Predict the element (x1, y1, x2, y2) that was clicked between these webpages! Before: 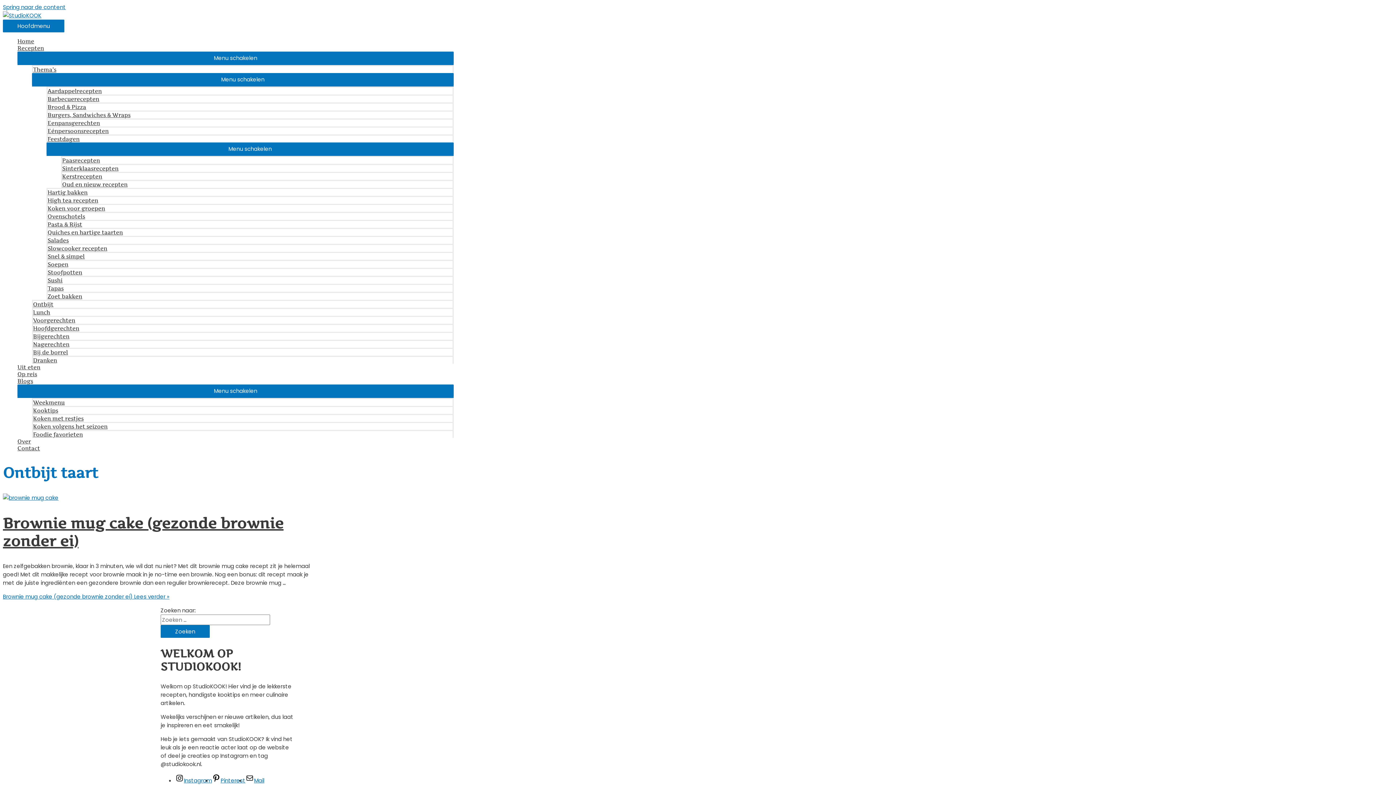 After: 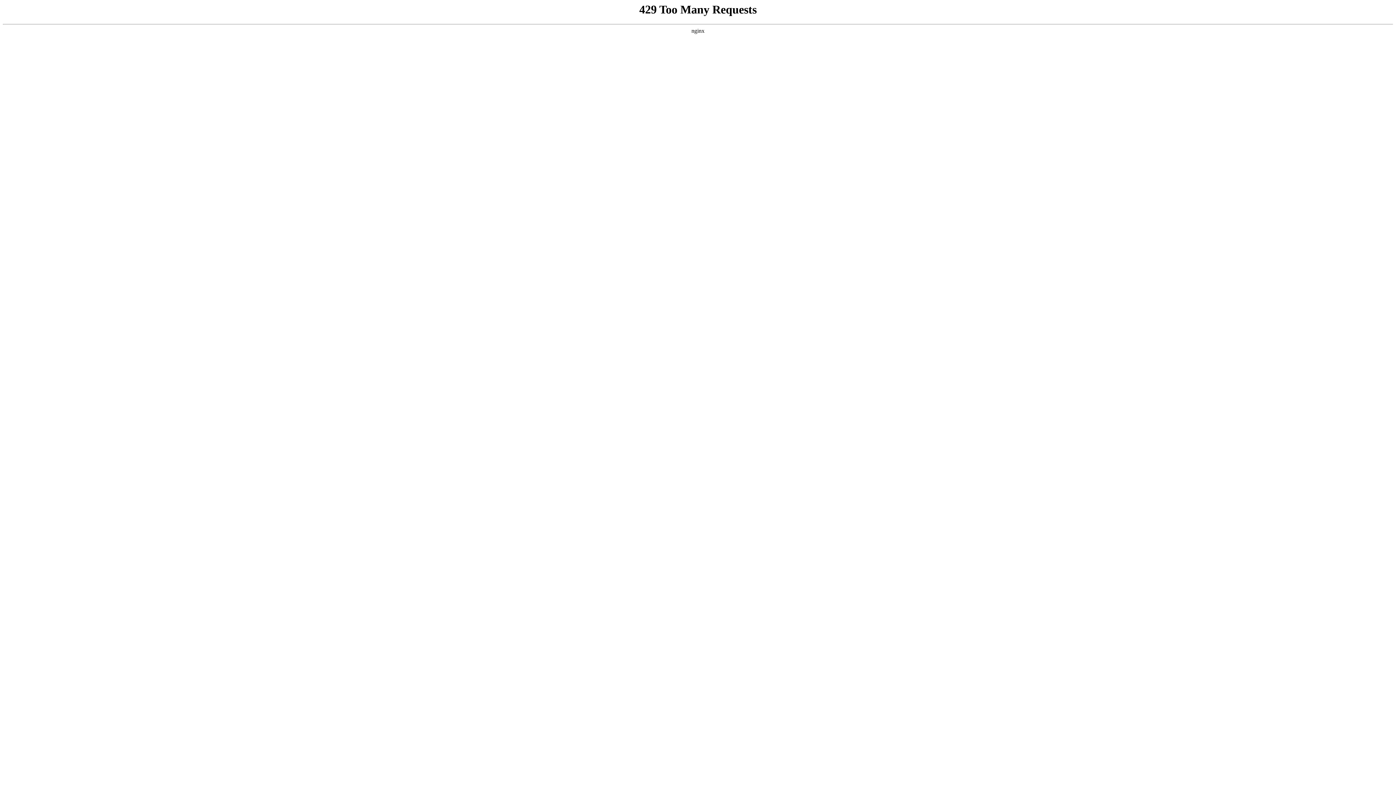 Action: bbox: (46, 220, 453, 228) label: Pasta & Rijst